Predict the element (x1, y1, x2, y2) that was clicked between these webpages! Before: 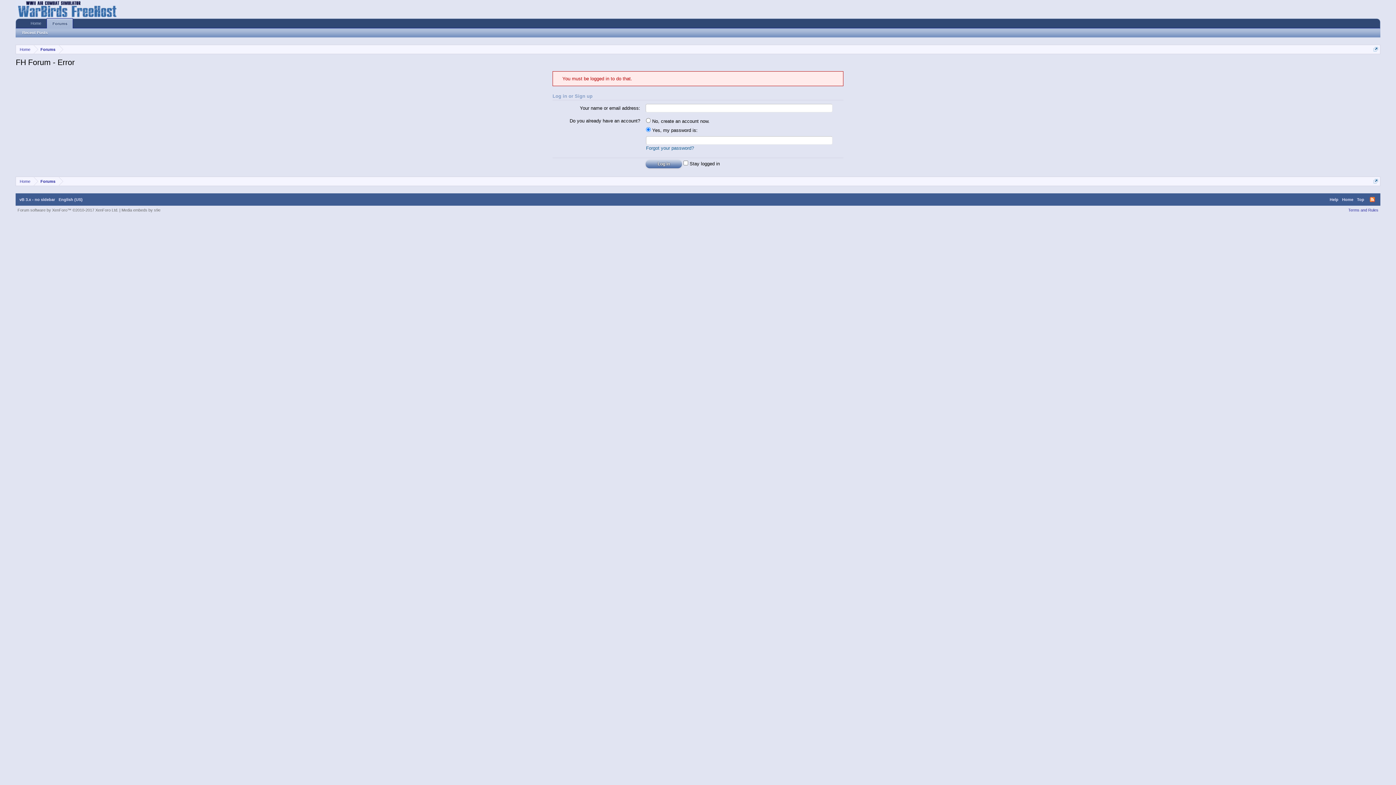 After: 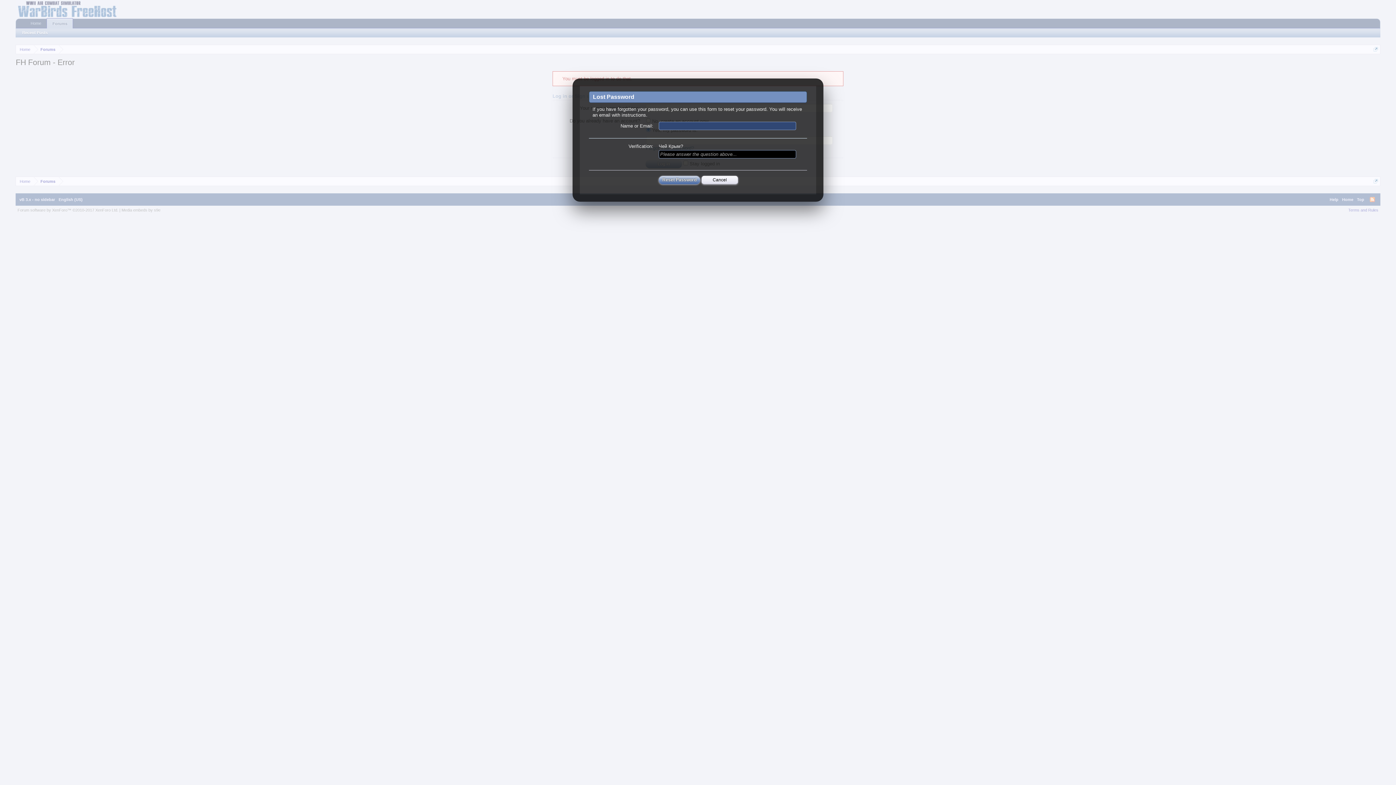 Action: label: Forgot your password? bbox: (646, 145, 694, 150)